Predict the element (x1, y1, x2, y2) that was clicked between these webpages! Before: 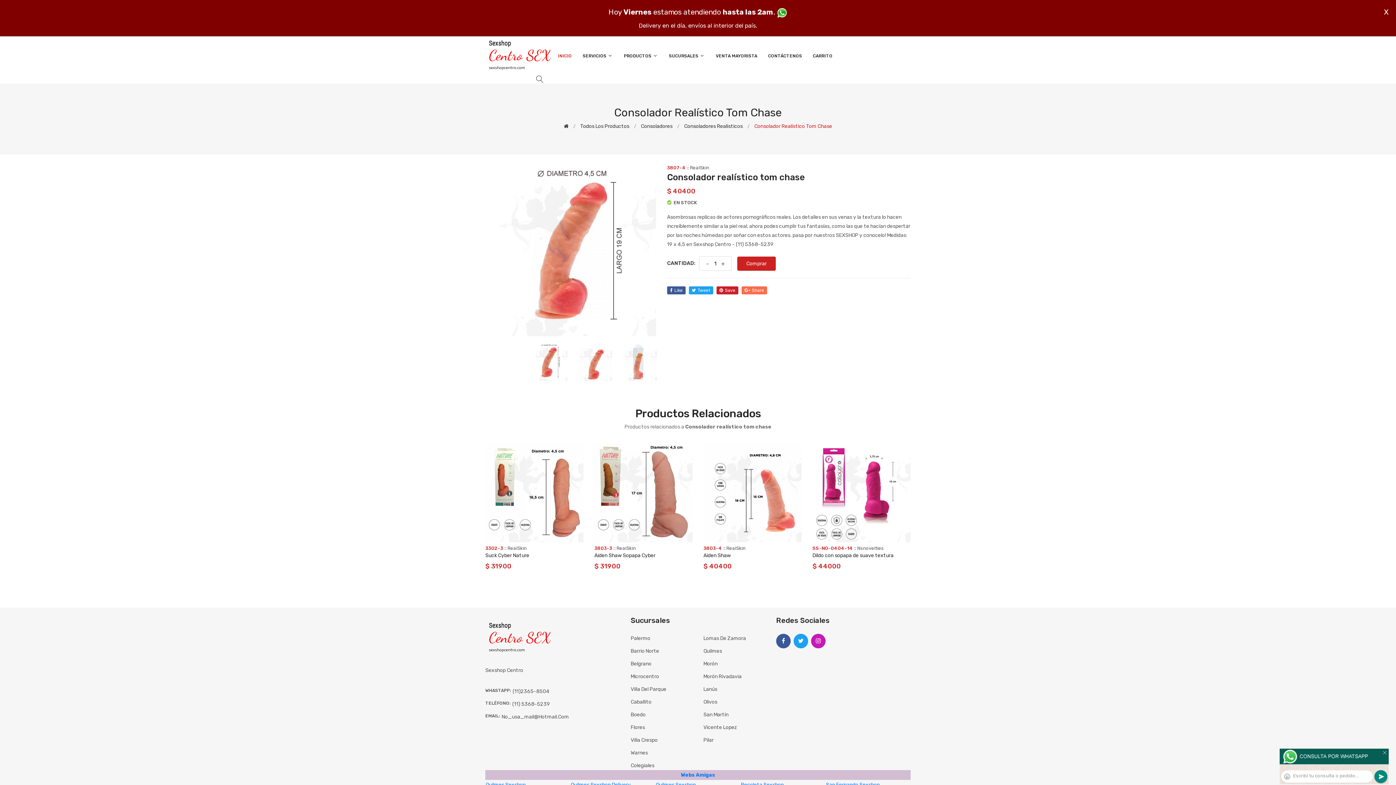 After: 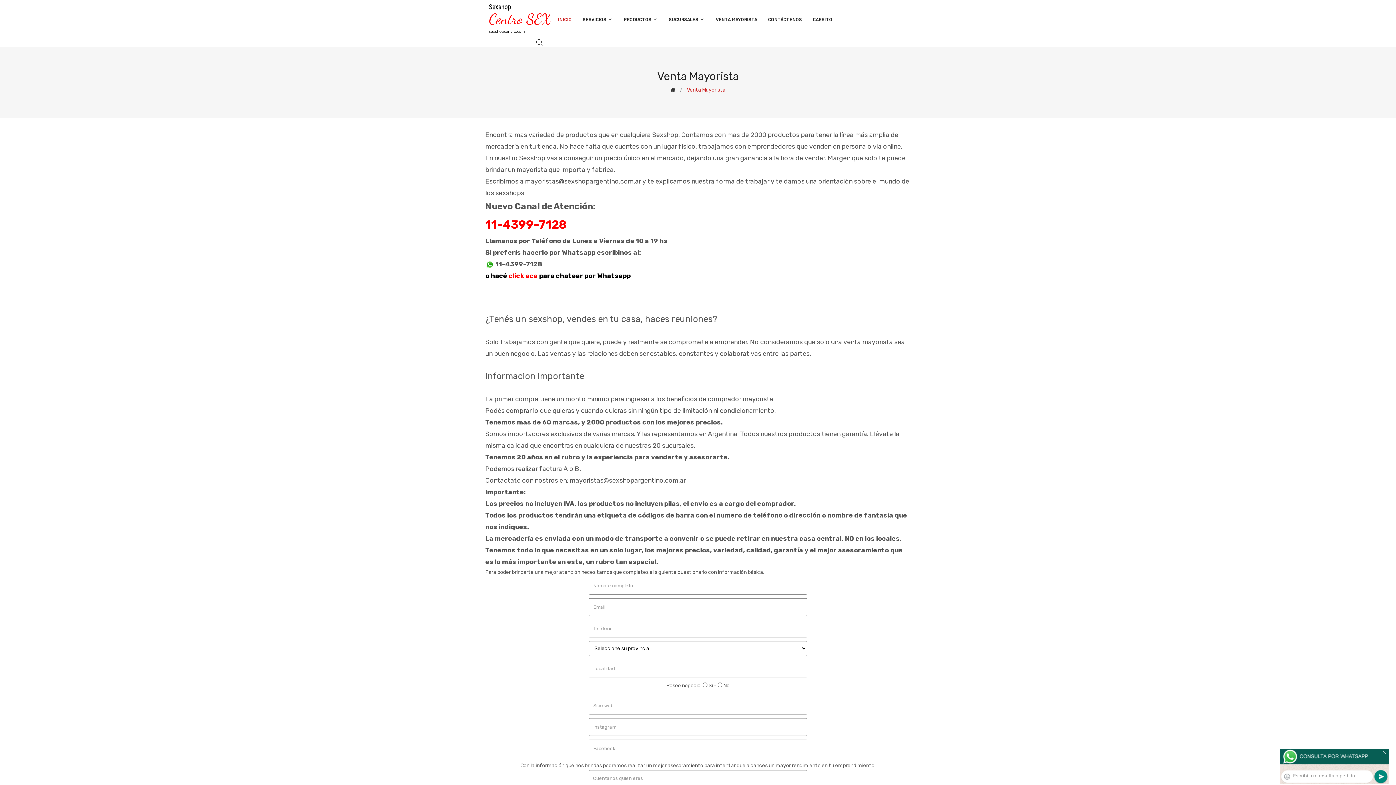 Action: bbox: (710, 37, 762, 74) label: VENTA MAYORISTA